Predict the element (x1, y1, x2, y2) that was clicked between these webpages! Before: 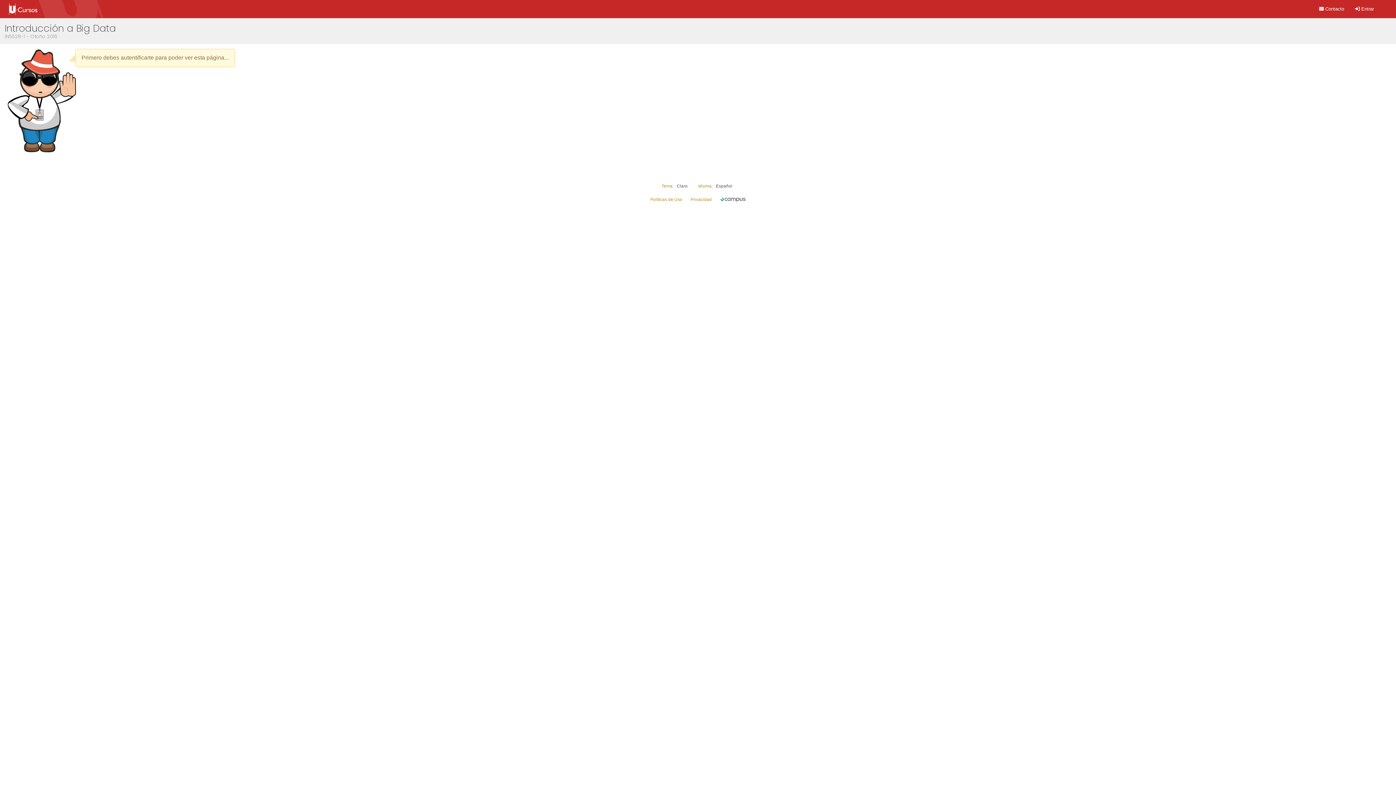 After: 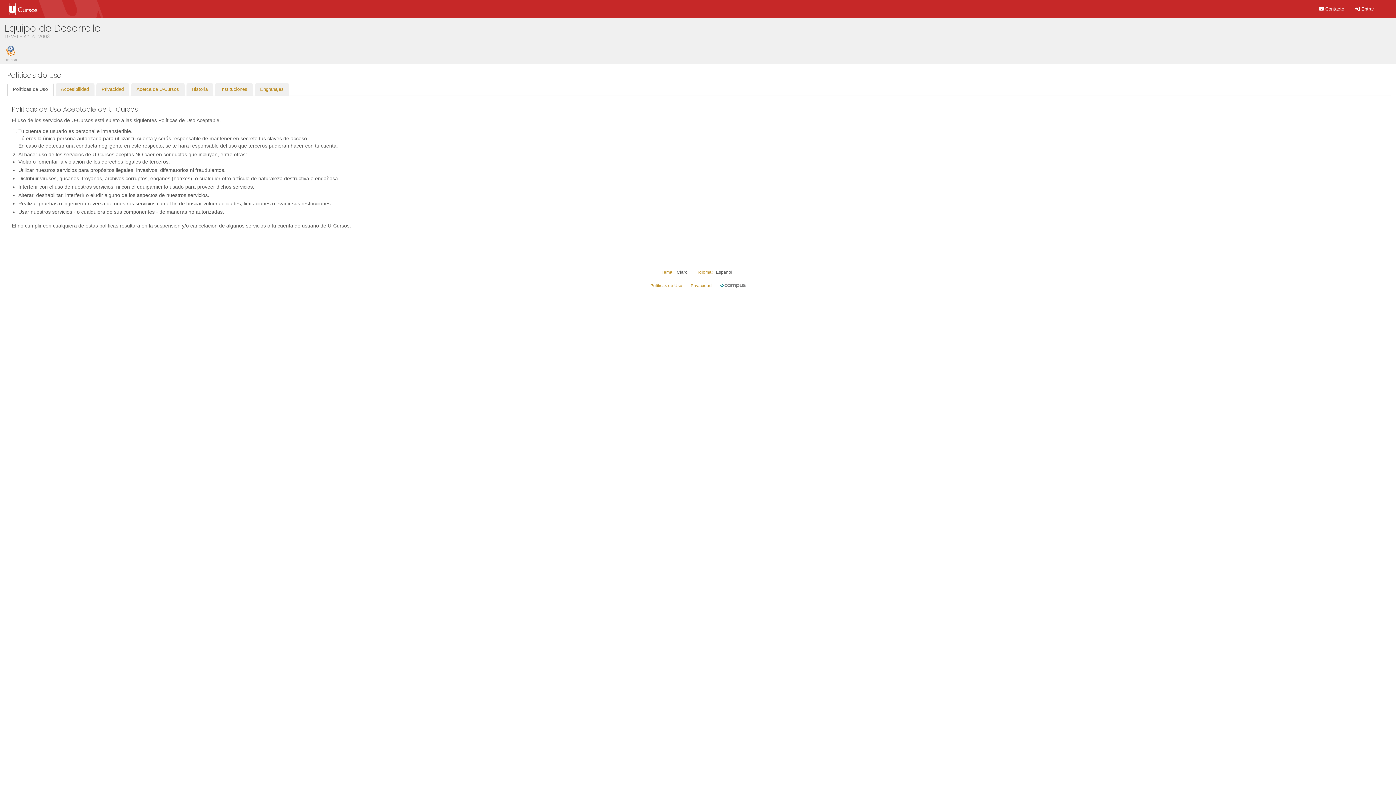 Action: label: Políticas de Uso bbox: (650, 196, 682, 201)